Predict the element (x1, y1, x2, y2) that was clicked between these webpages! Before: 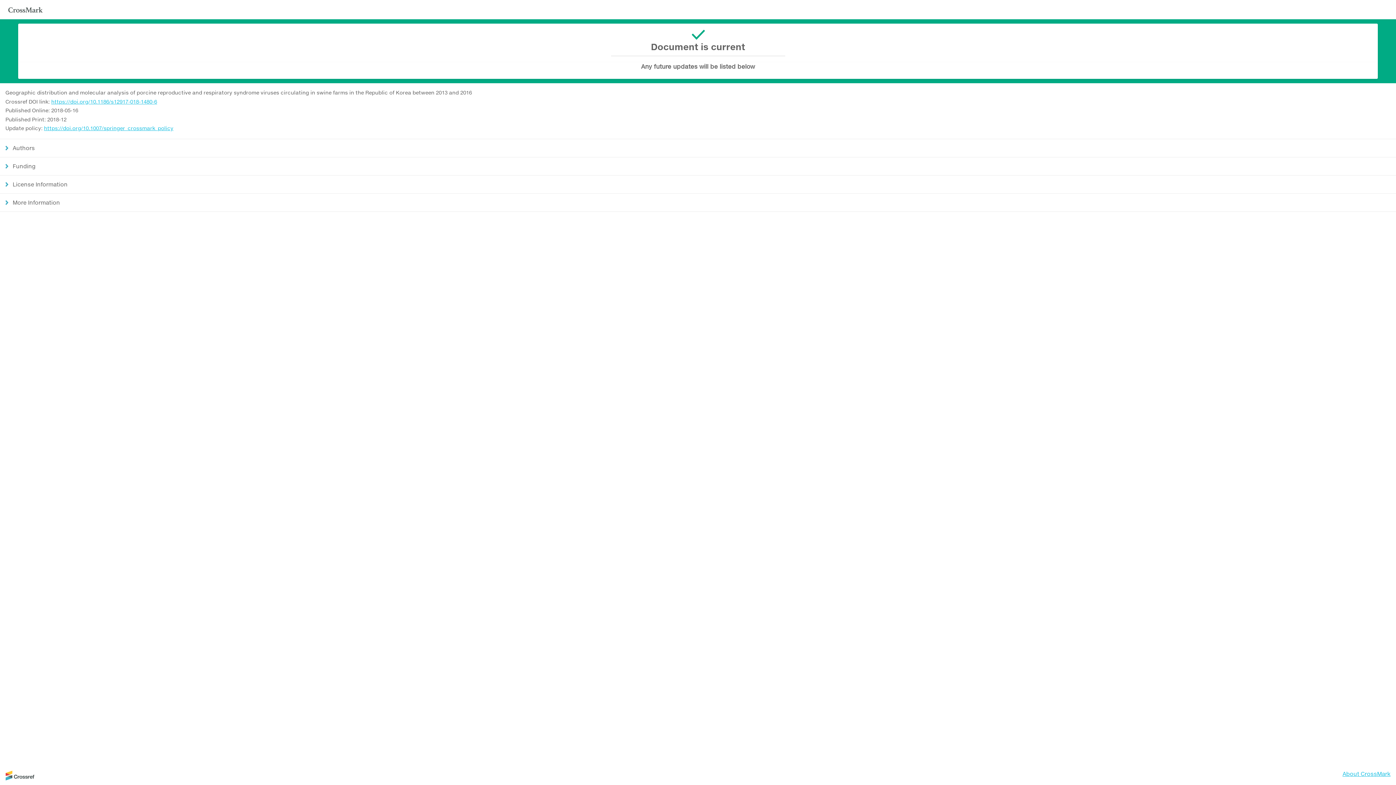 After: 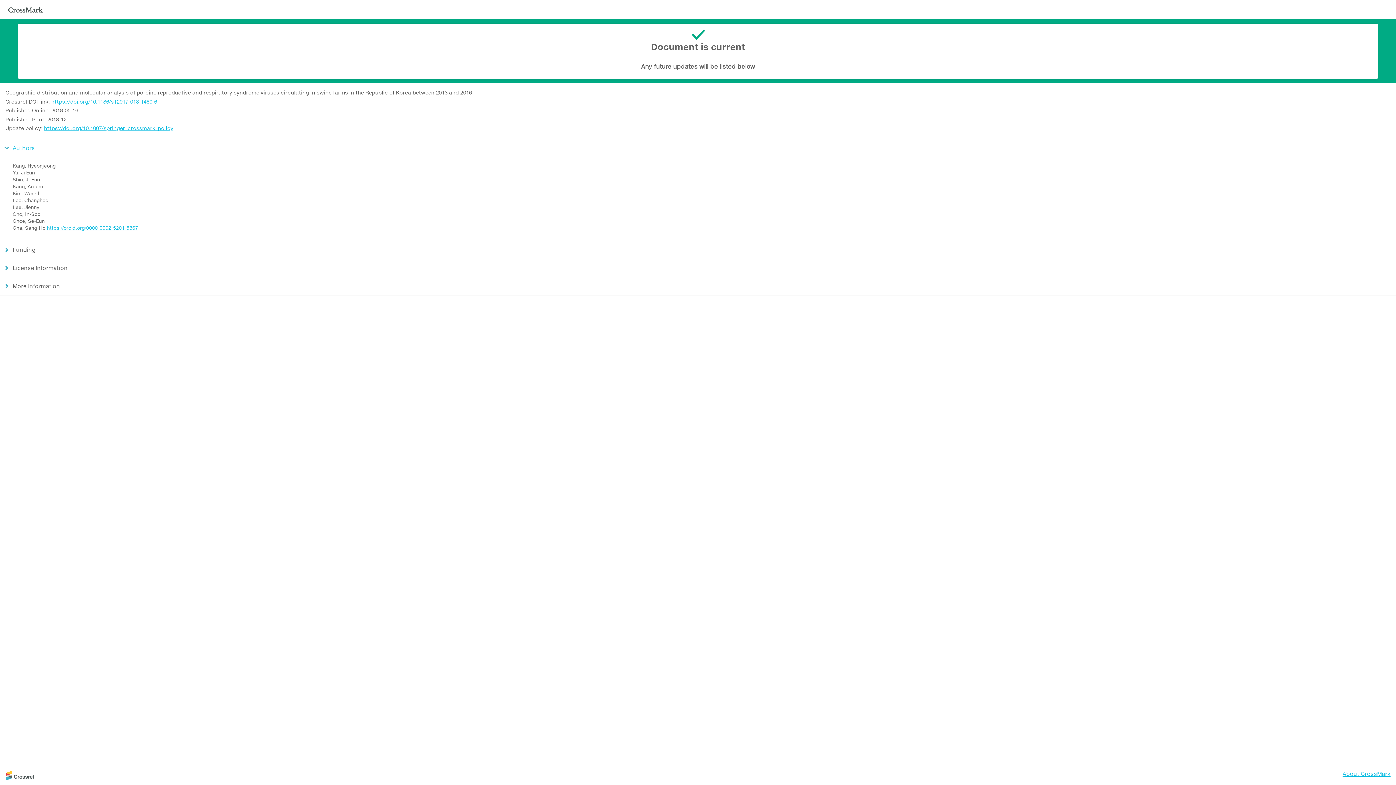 Action: label: Authors bbox: (0, 138, 1396, 157)